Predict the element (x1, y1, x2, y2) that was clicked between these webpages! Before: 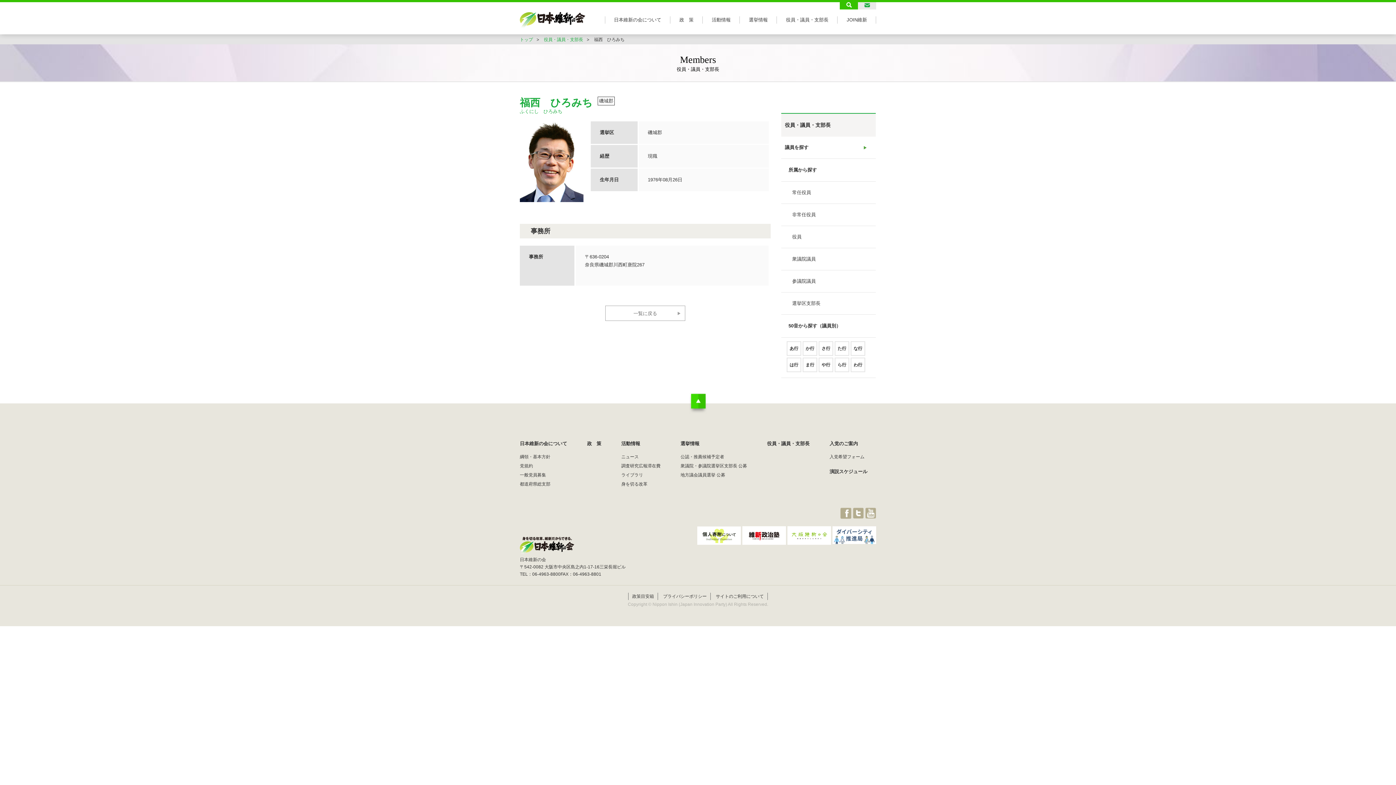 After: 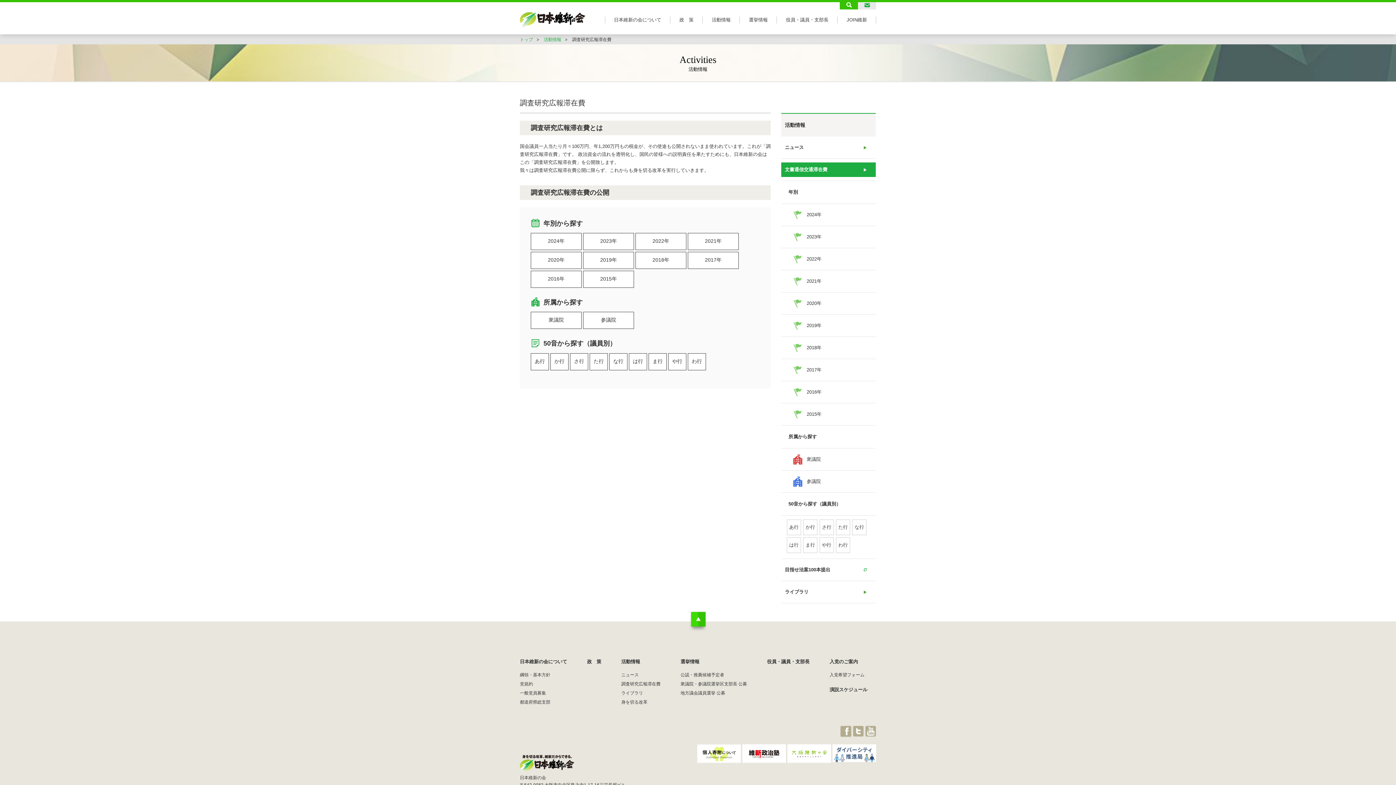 Action: label: 調査研究広報滞在費 bbox: (621, 463, 660, 468)